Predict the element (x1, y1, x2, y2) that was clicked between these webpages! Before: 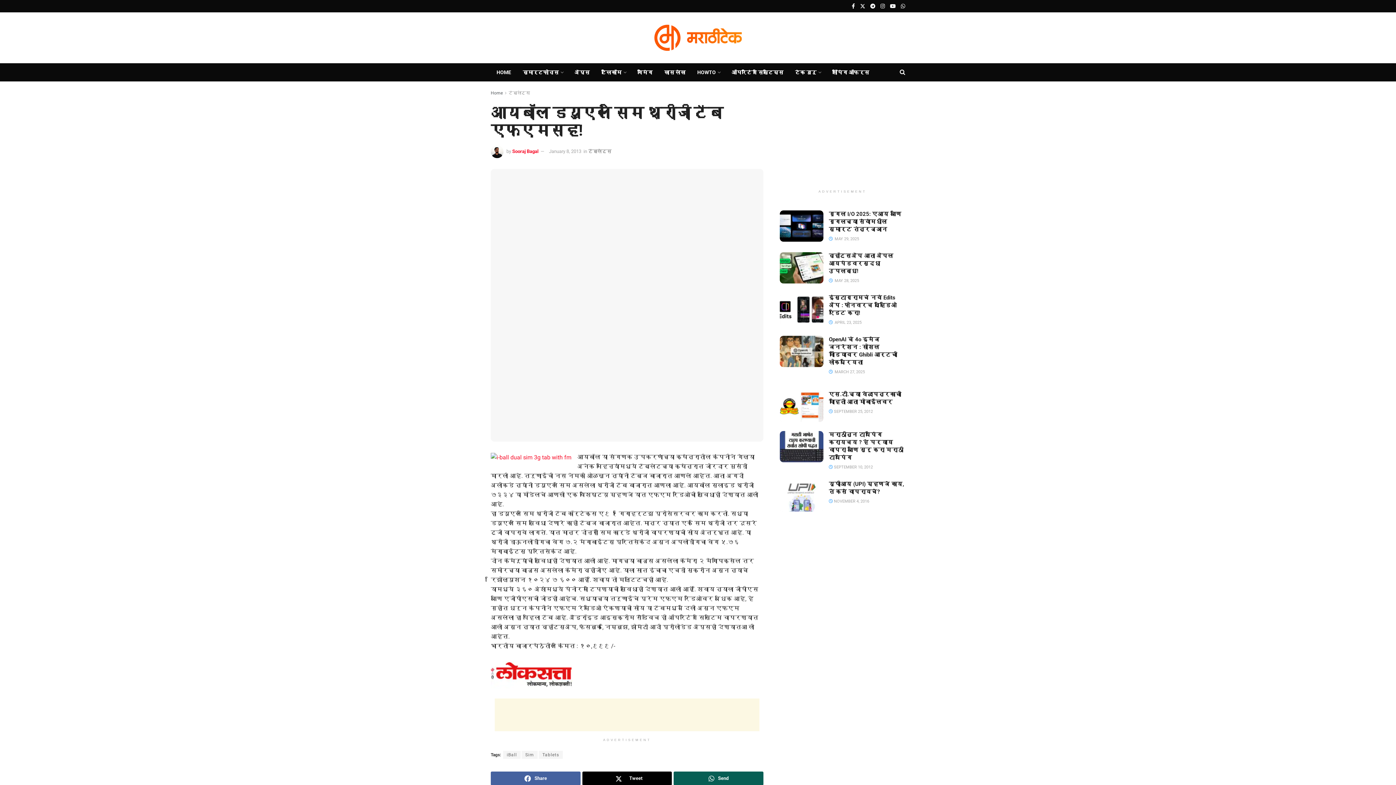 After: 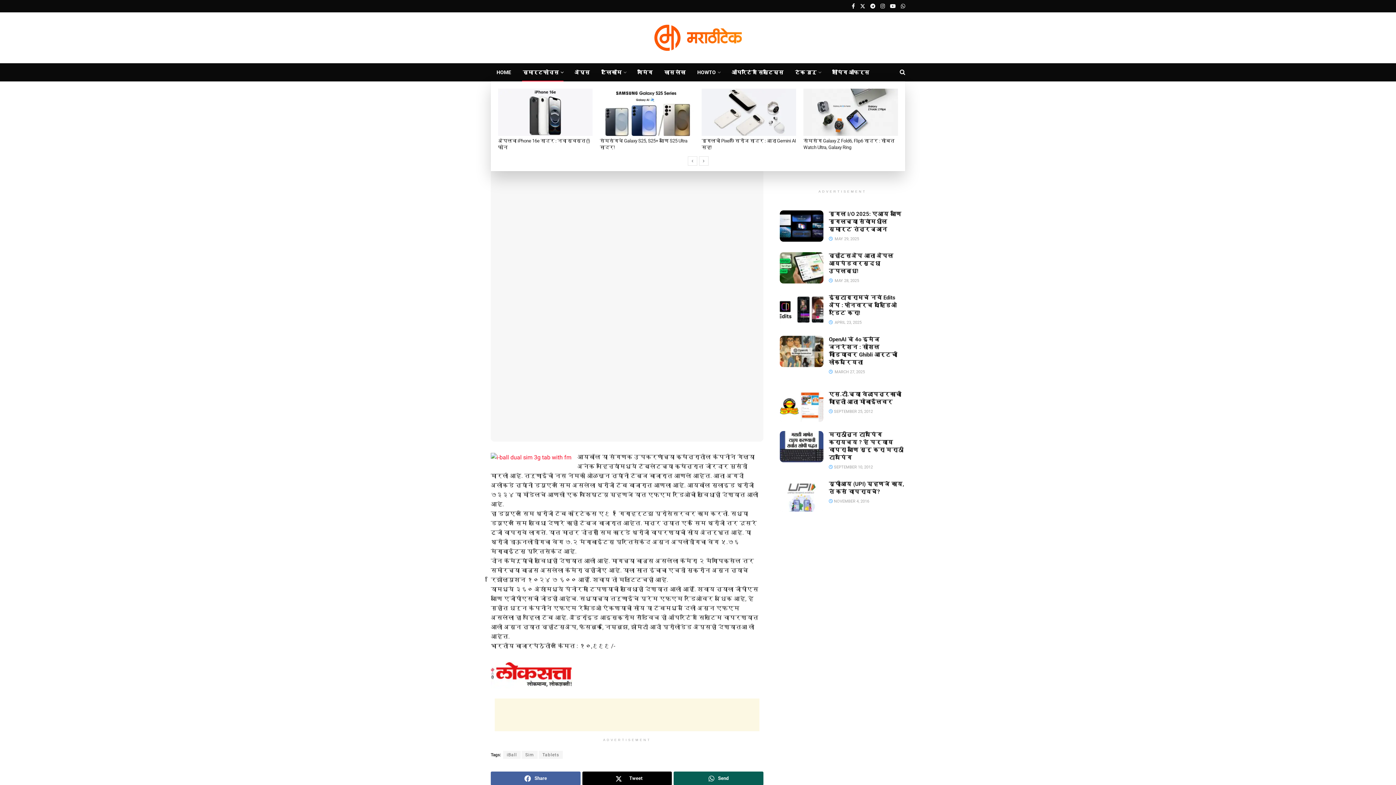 Action: bbox: (517, 63, 568, 81) label: स्मार्टफोन्स